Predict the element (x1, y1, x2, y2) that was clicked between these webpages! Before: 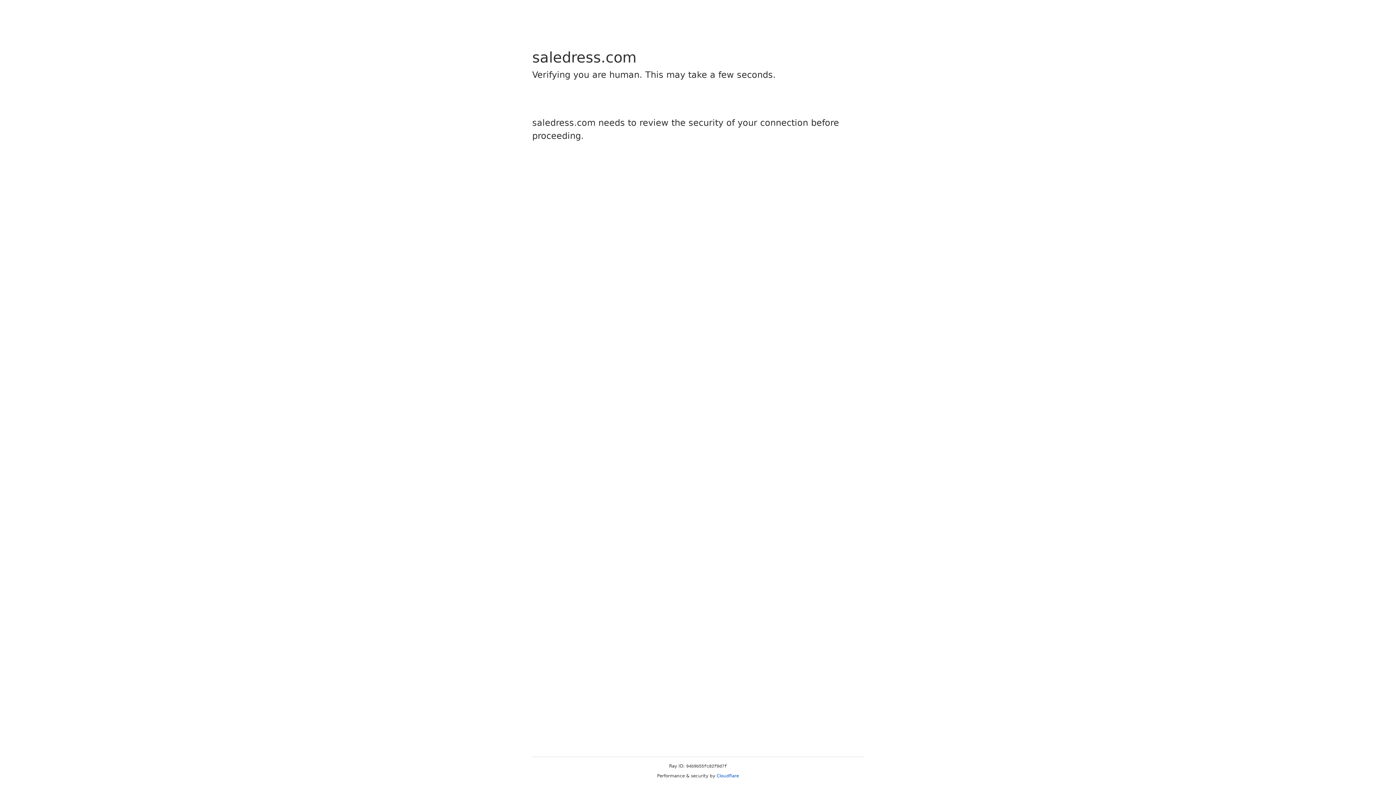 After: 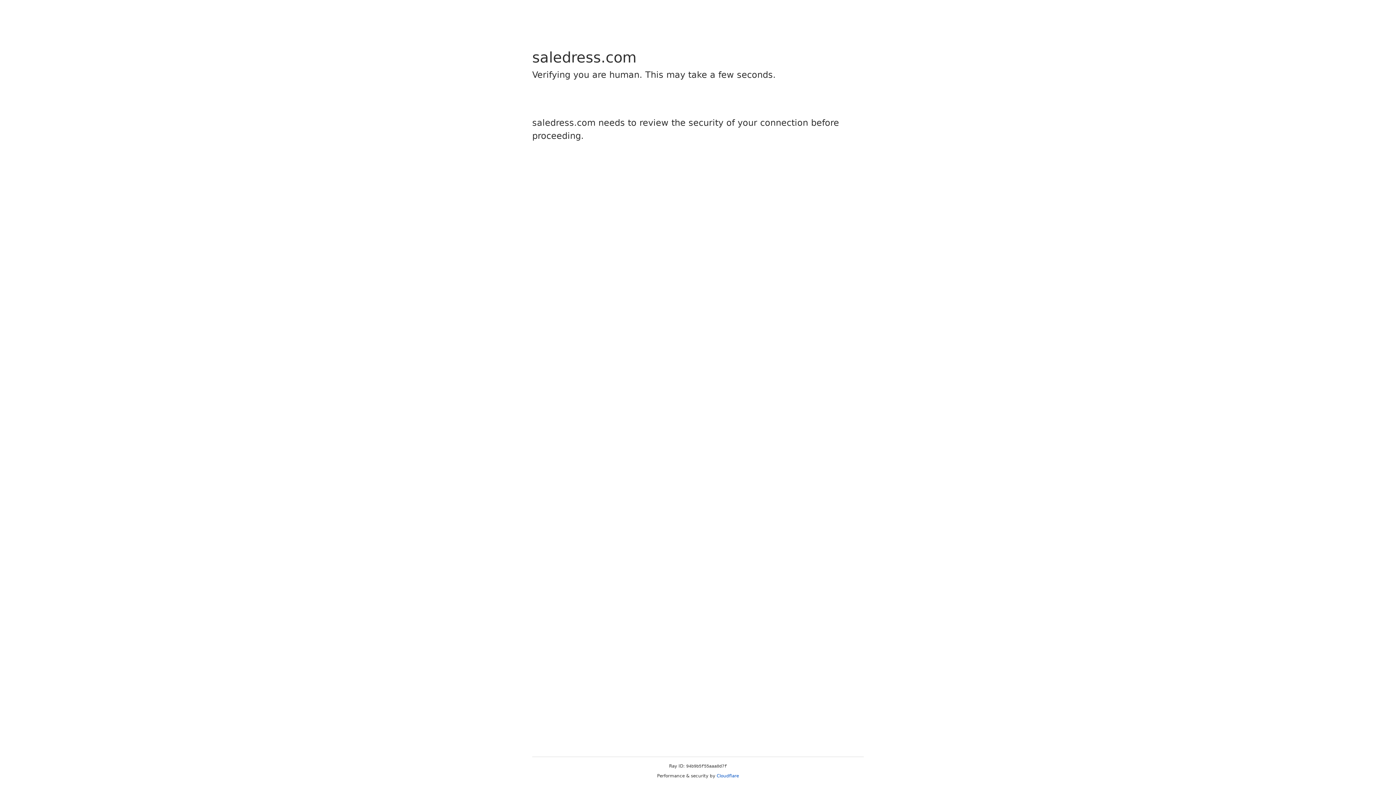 Action: label: Cloudflare bbox: (716, 773, 739, 778)